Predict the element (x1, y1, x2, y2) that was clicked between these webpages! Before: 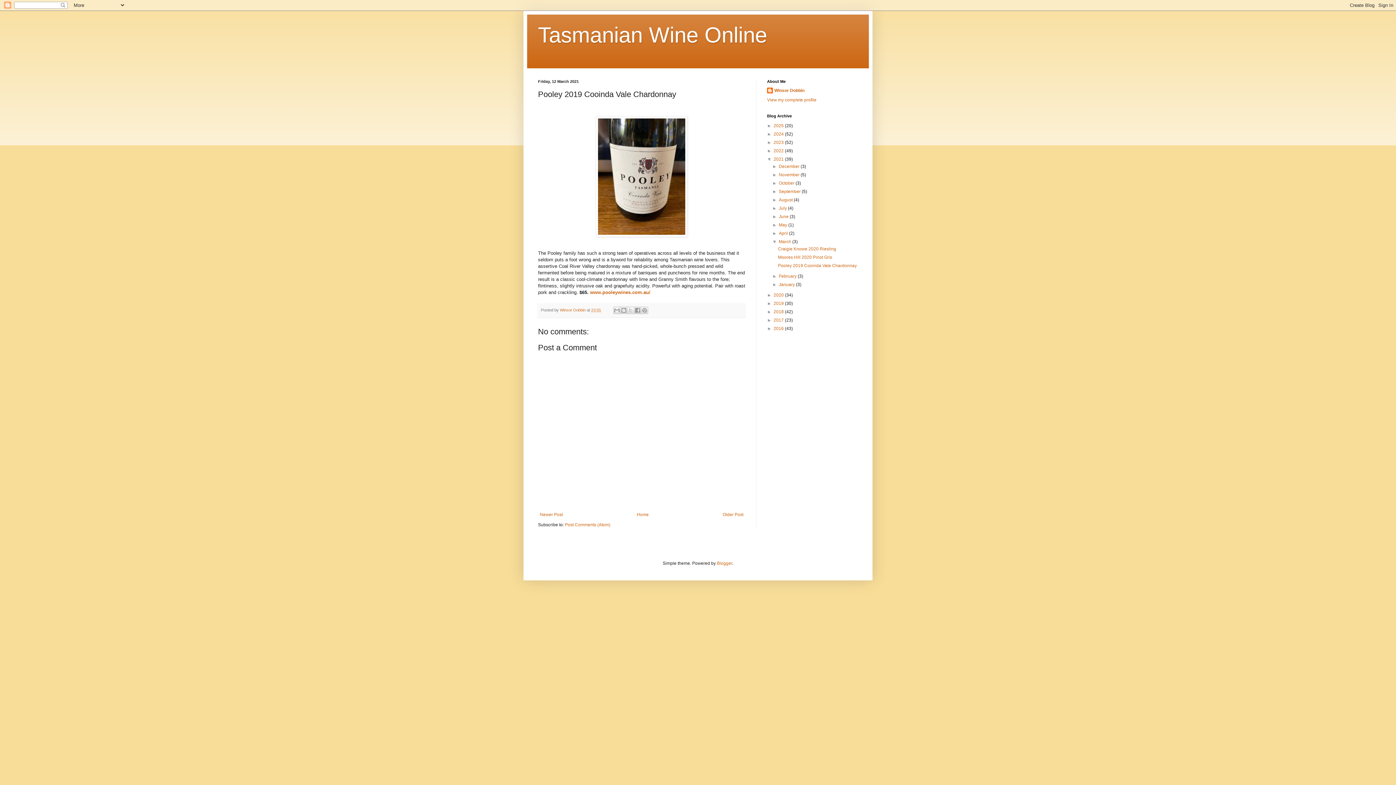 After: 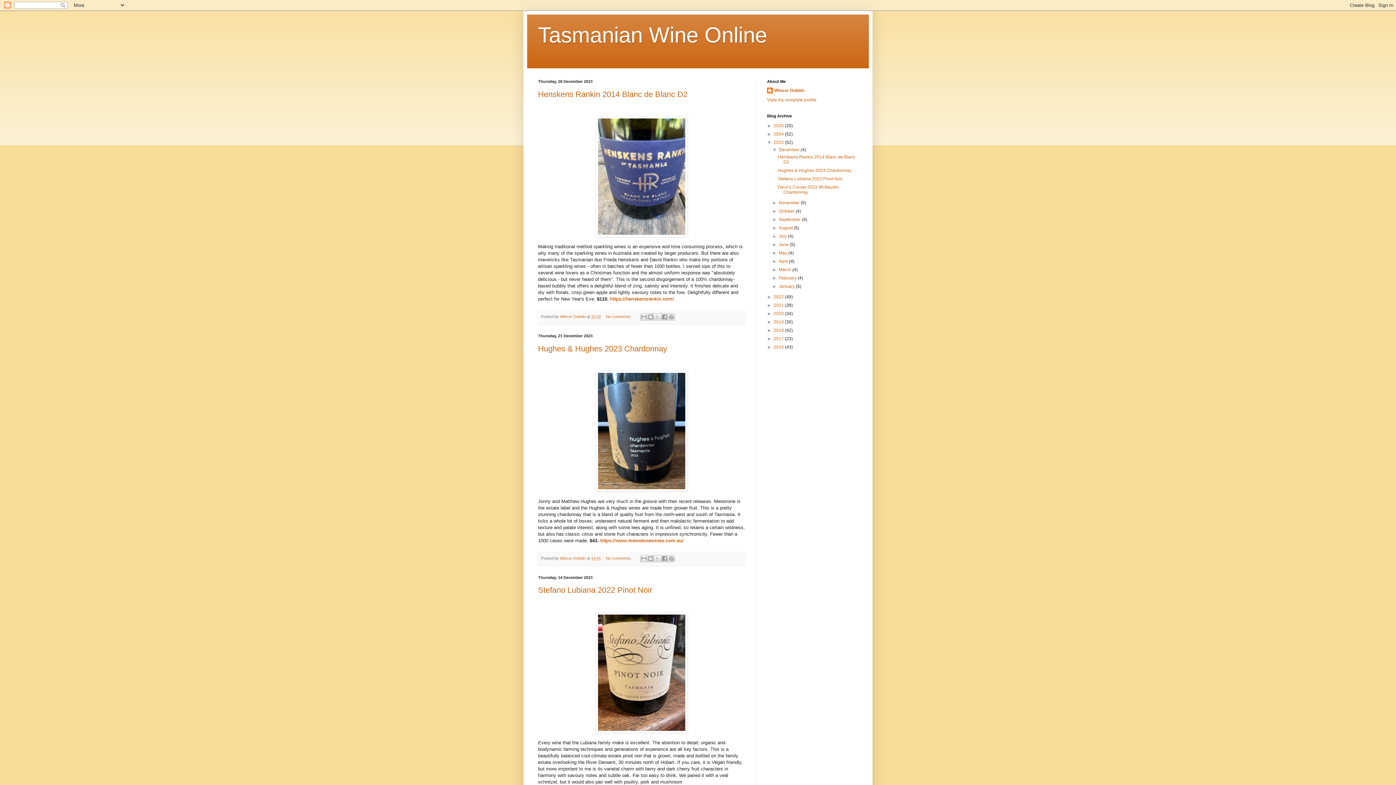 Action: label: 2023  bbox: (773, 140, 785, 145)